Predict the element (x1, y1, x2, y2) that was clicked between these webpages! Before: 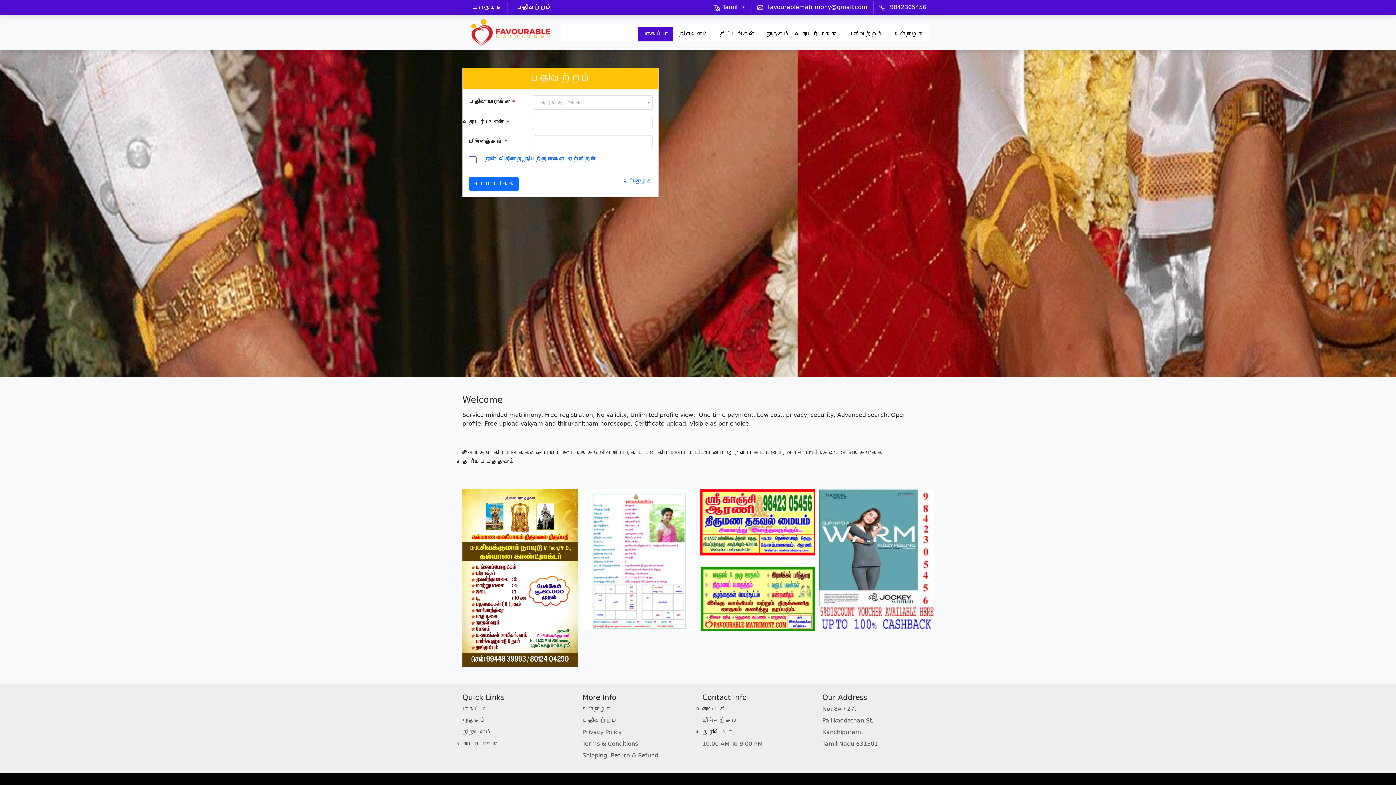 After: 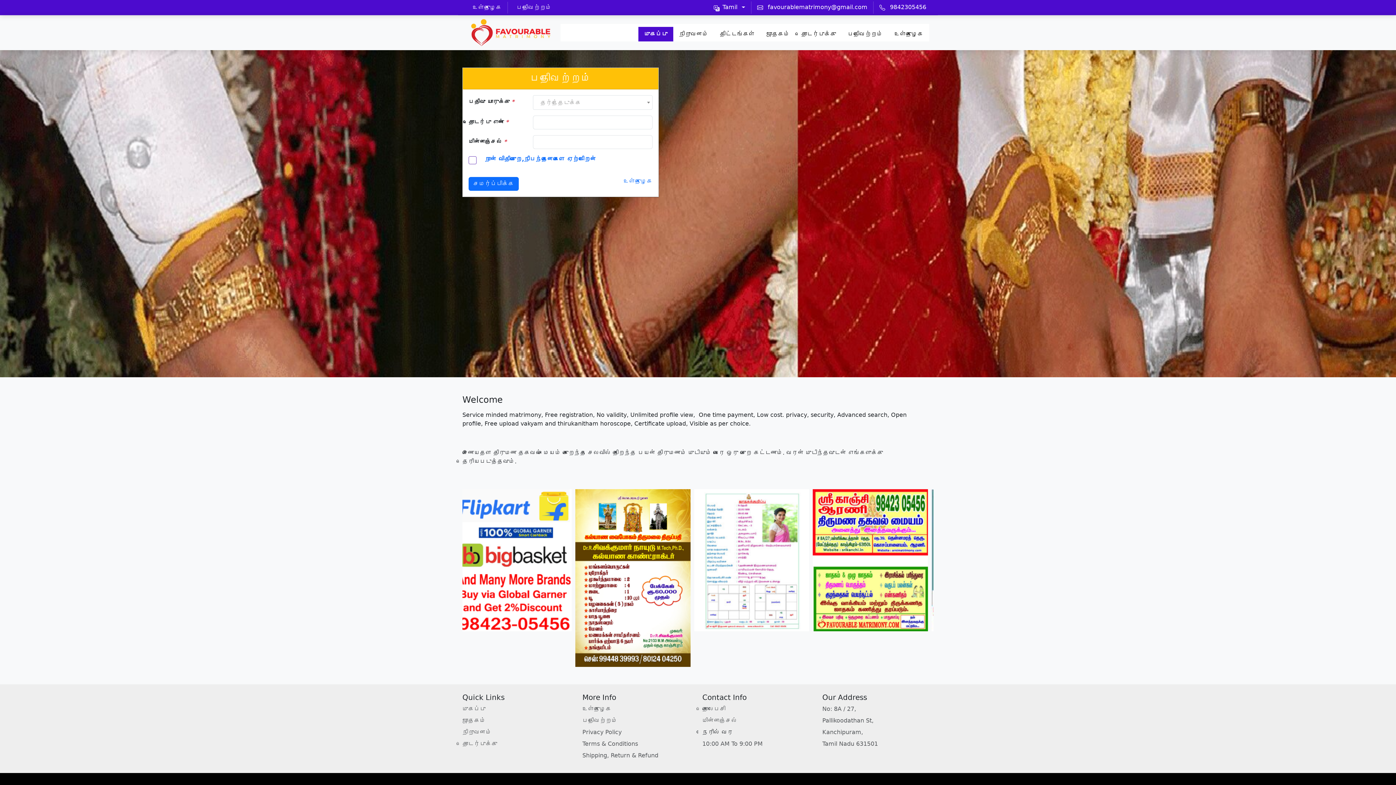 Action: label: தொலைபேசி bbox: (702, 705, 813, 713)